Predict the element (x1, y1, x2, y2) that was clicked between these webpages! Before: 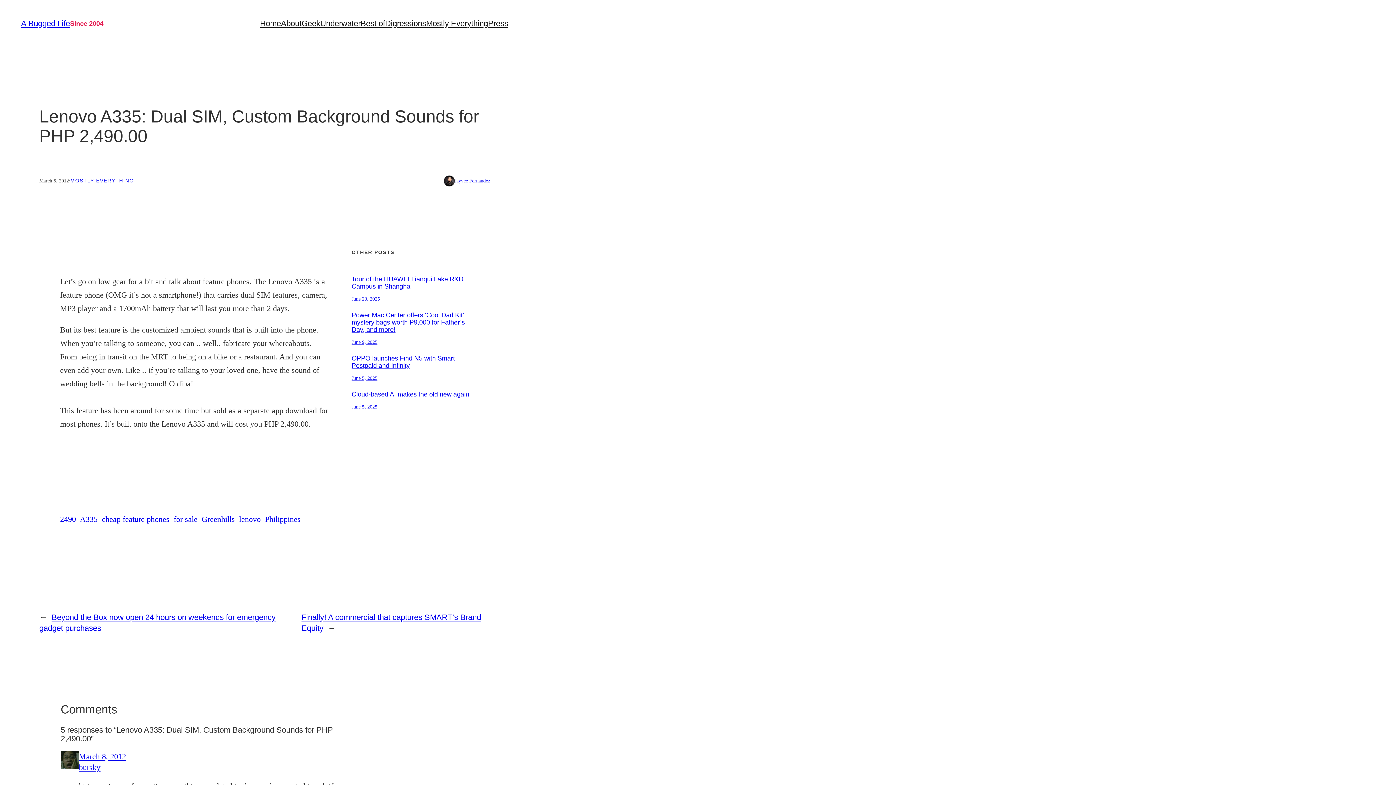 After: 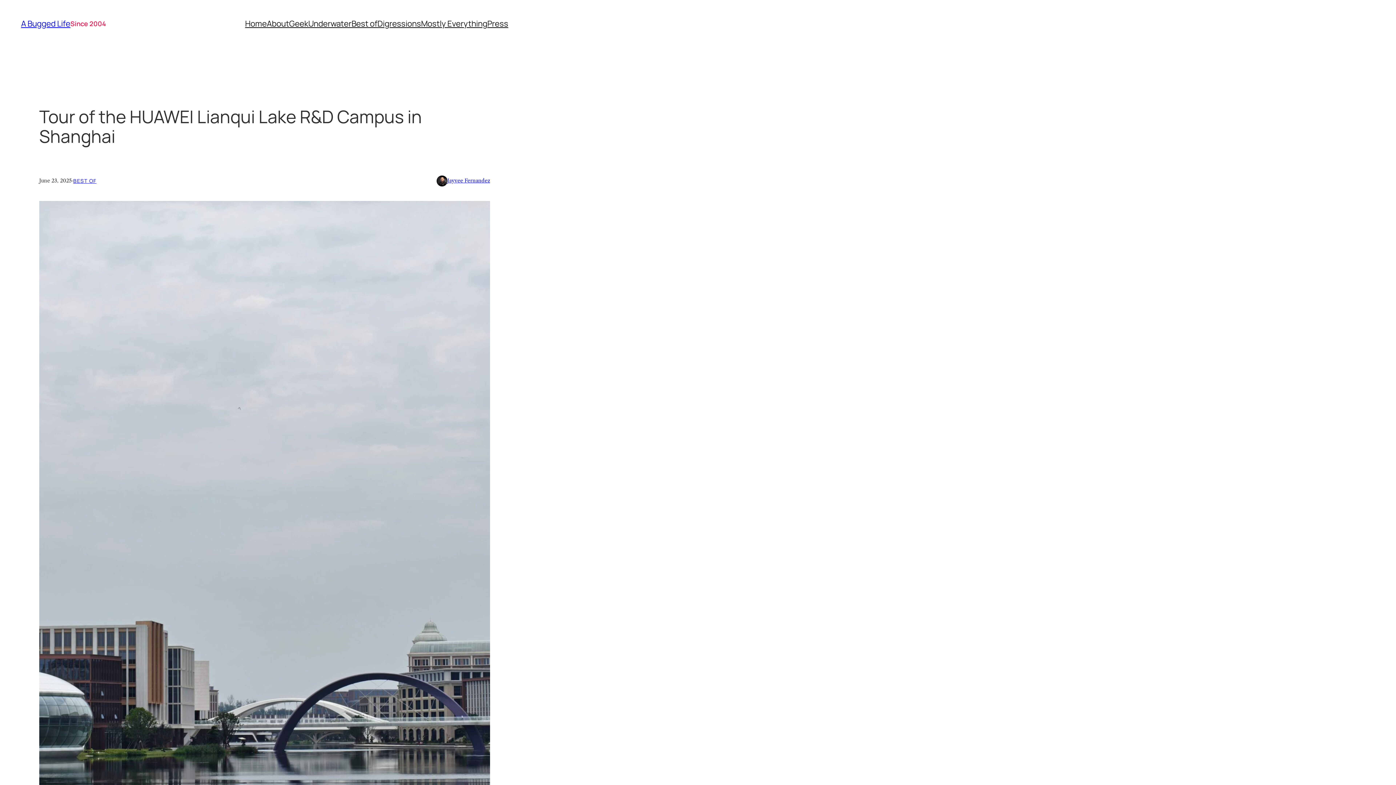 Action: label: June 23, 2025 bbox: (351, 296, 380, 301)